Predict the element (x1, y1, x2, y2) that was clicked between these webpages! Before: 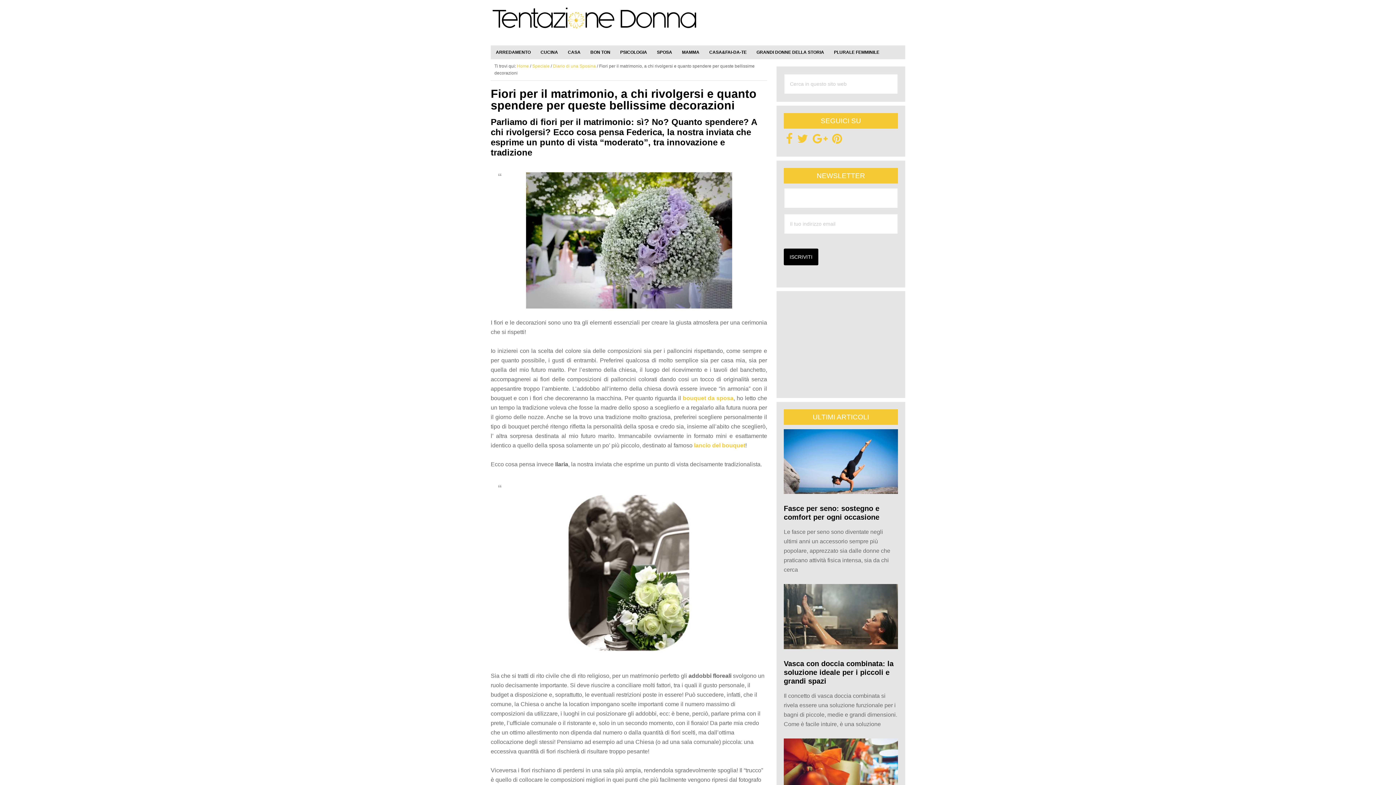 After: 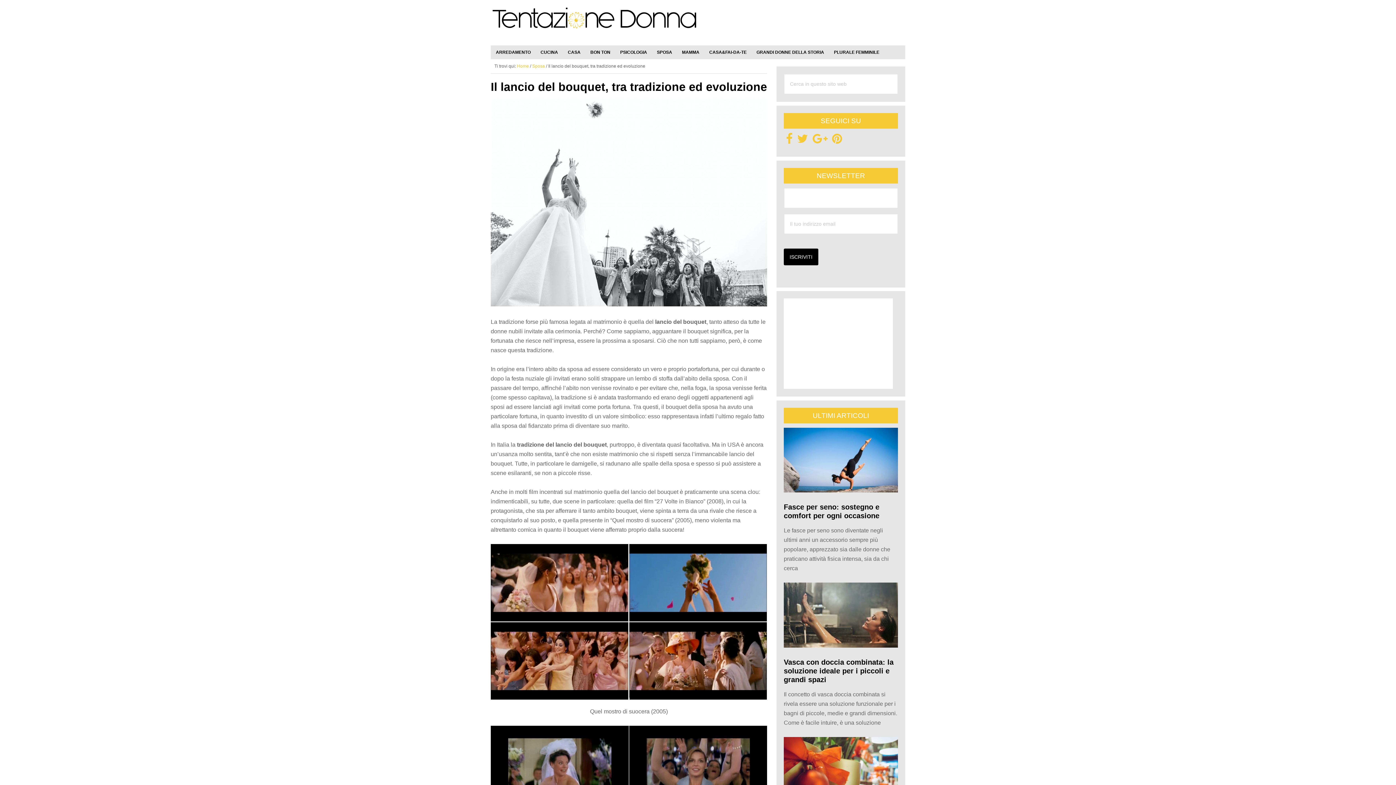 Action: label: lancio del bouquet bbox: (694, 442, 745, 448)